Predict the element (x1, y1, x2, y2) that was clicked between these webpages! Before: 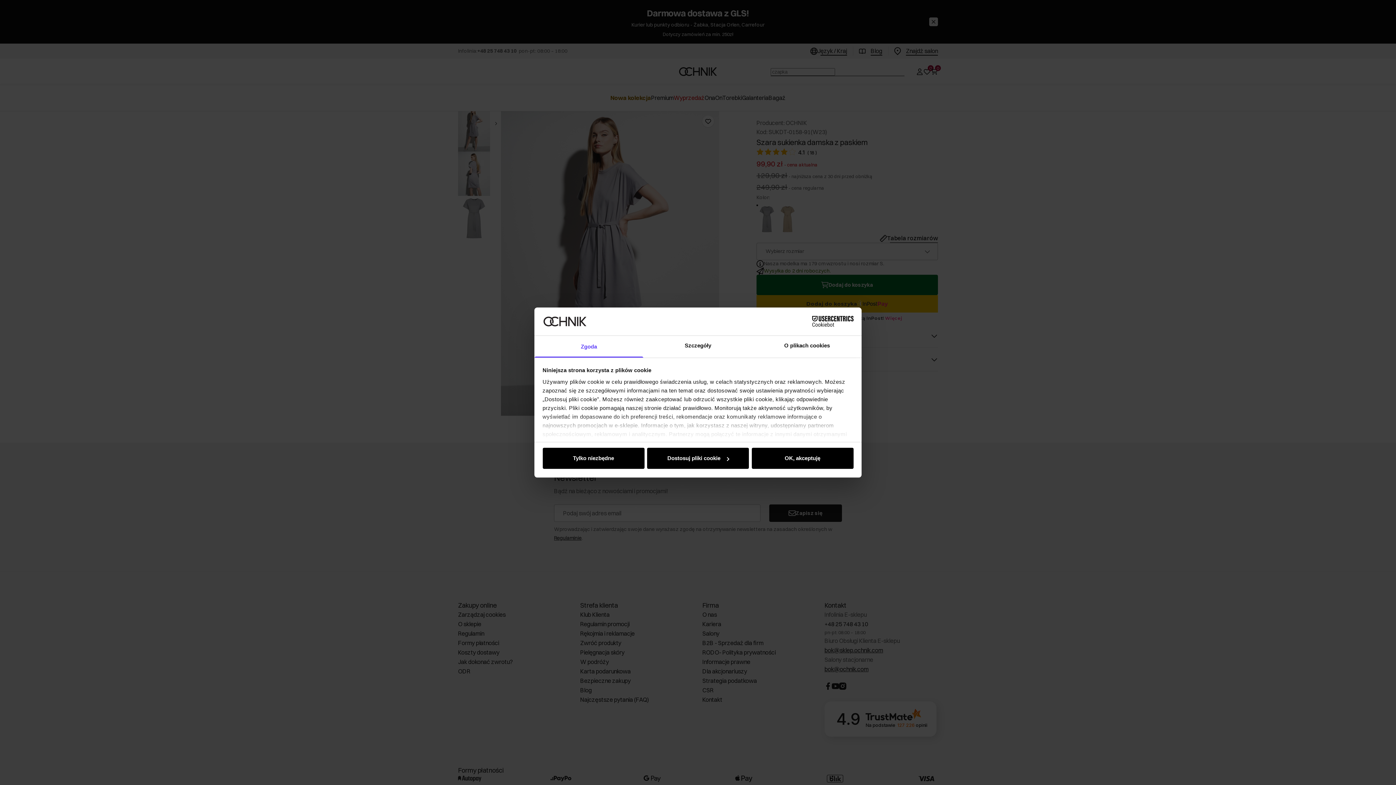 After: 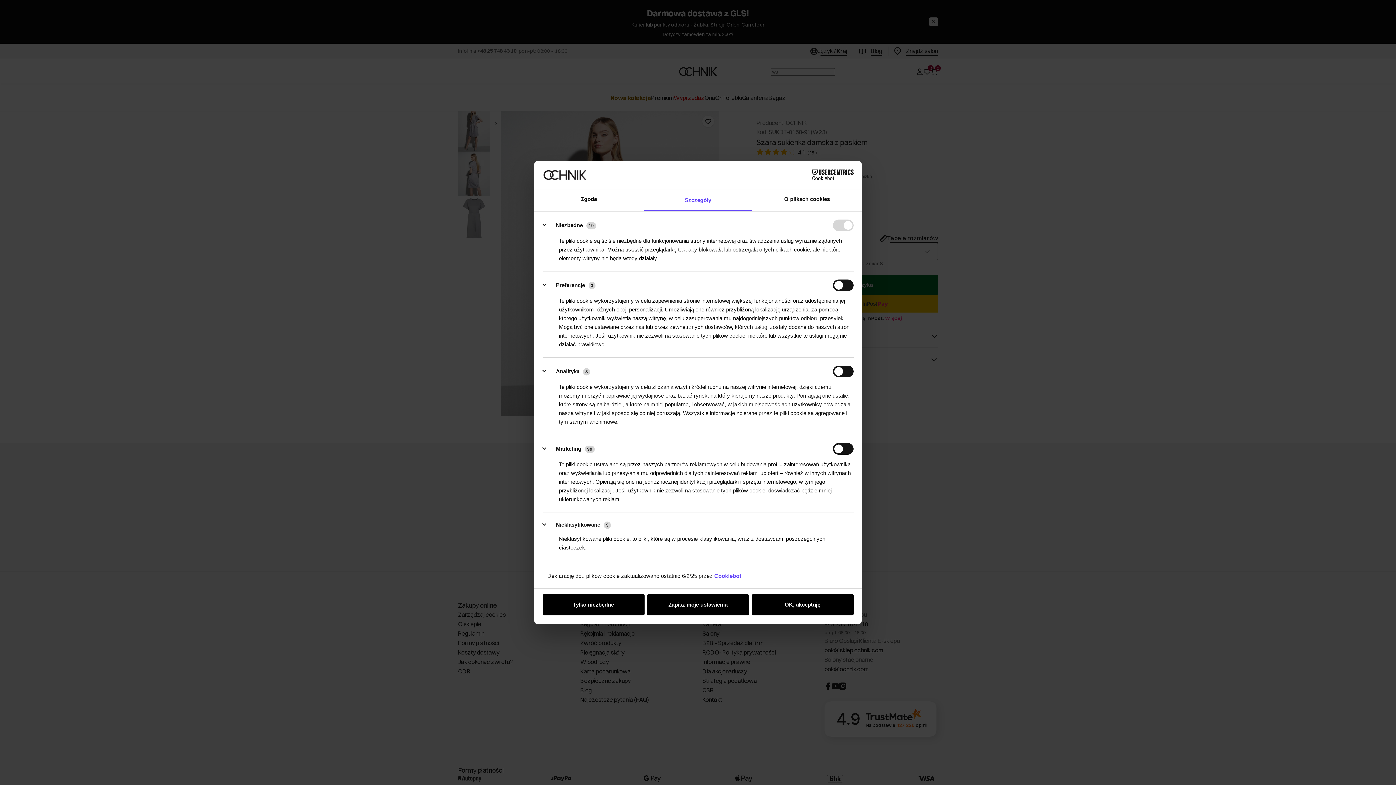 Action: label: Dostosuj pliki cookie bbox: (647, 448, 749, 469)